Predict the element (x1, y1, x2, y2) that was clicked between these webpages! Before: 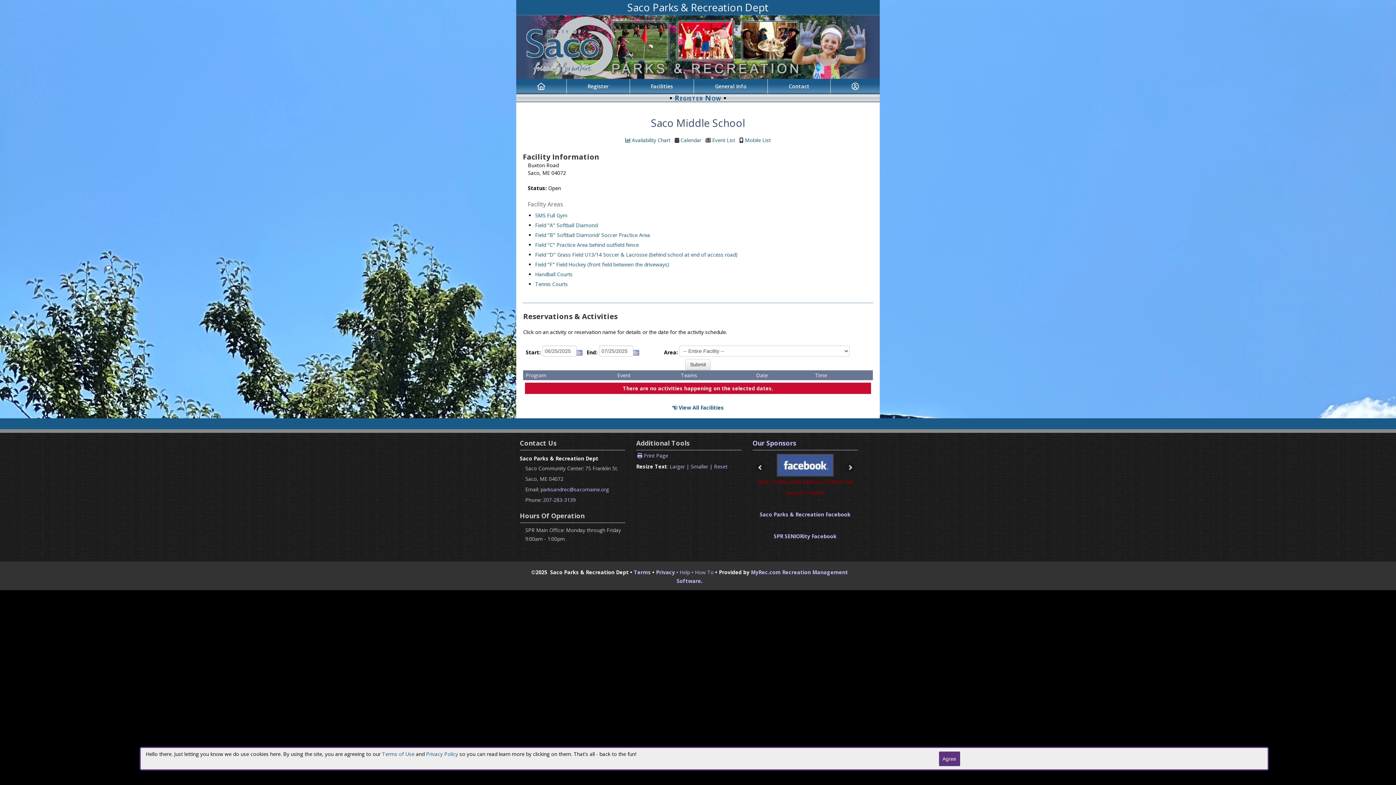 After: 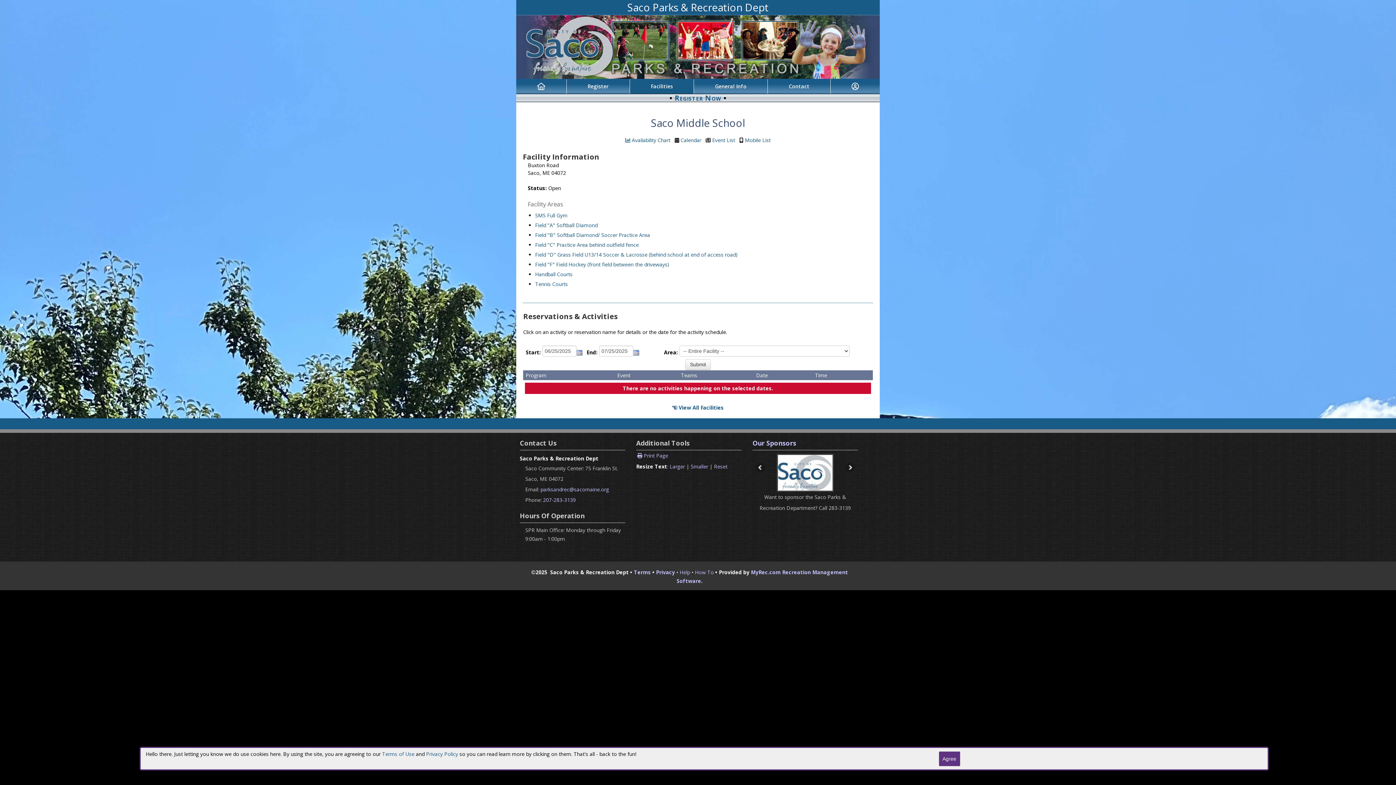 Action: label: Facilities bbox: (650, 83, 673, 89)